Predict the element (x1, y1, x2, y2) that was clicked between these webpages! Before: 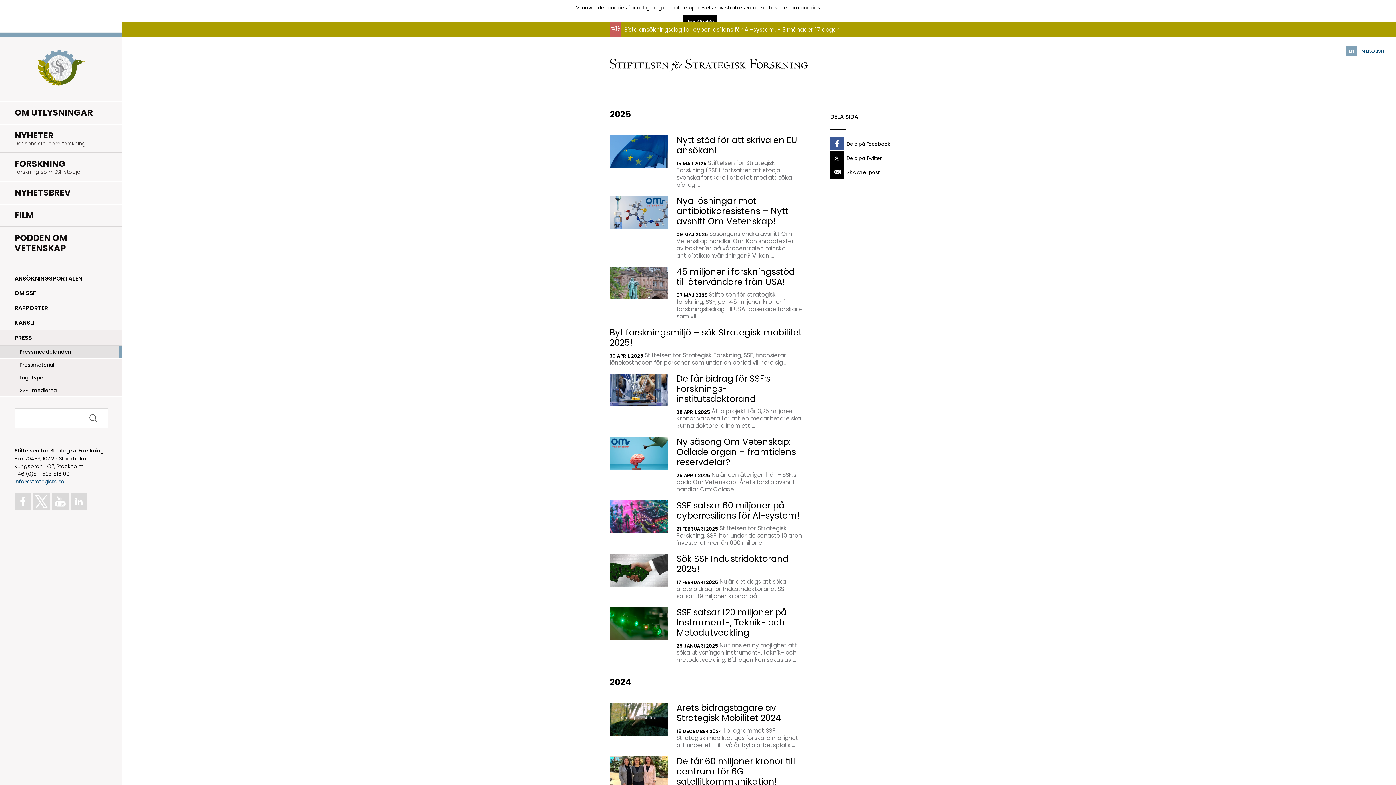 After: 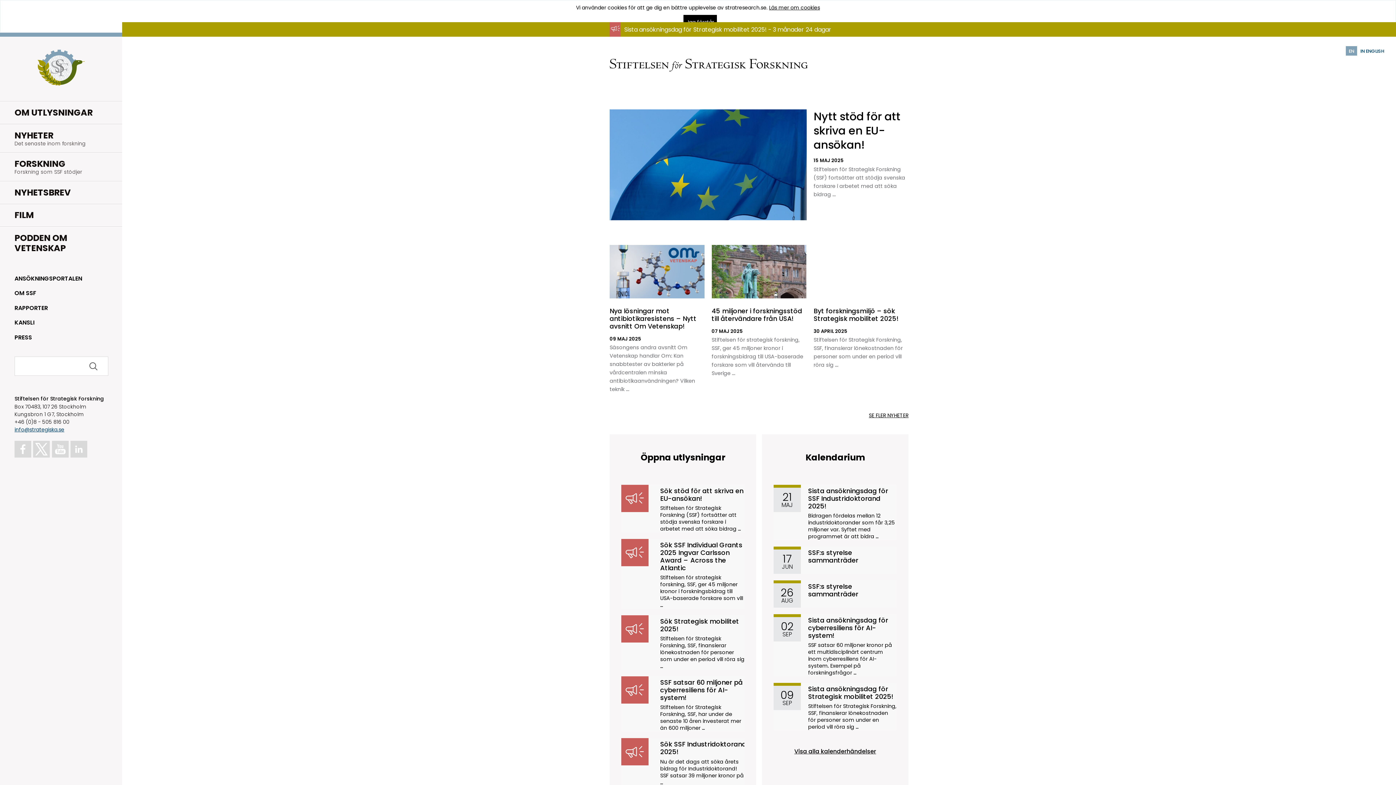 Action: bbox: (0, 36, 122, 101)